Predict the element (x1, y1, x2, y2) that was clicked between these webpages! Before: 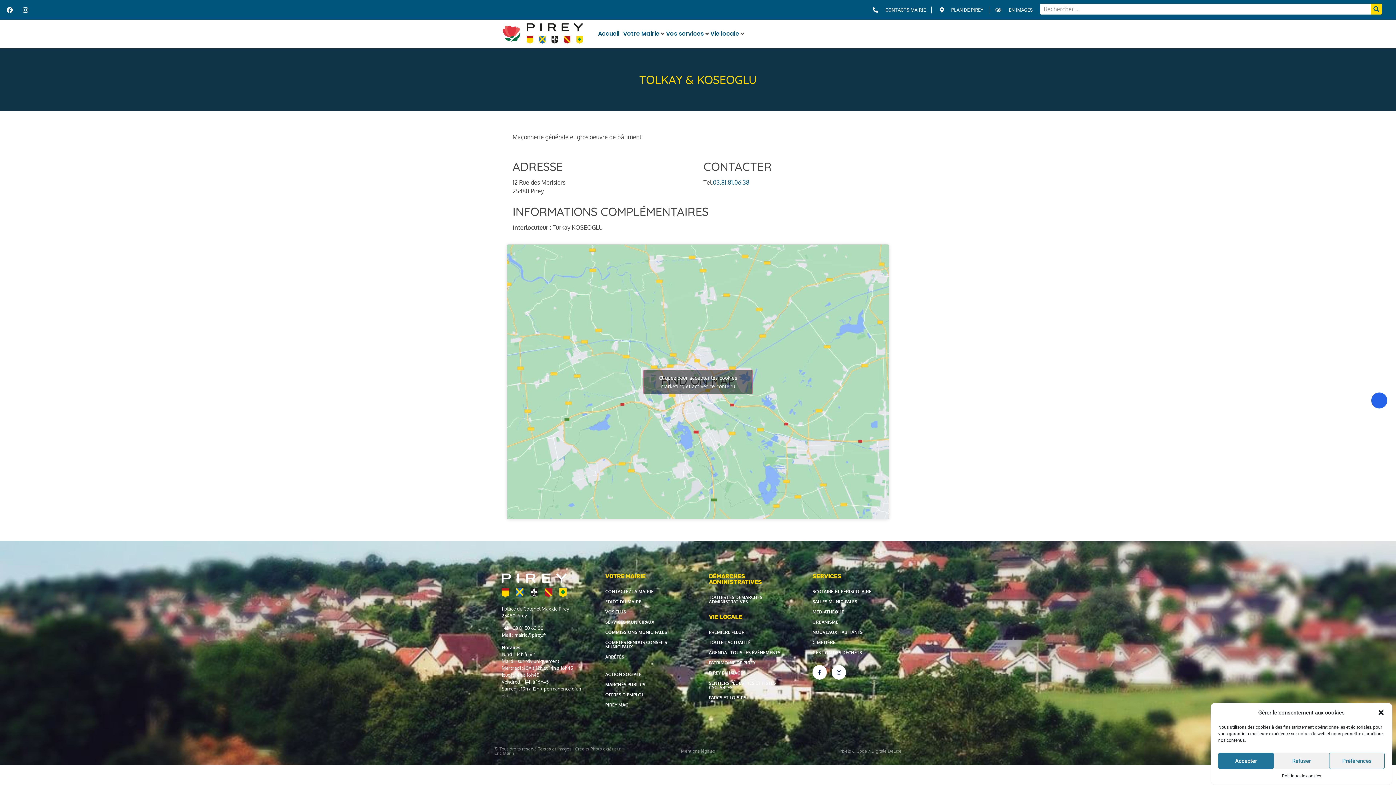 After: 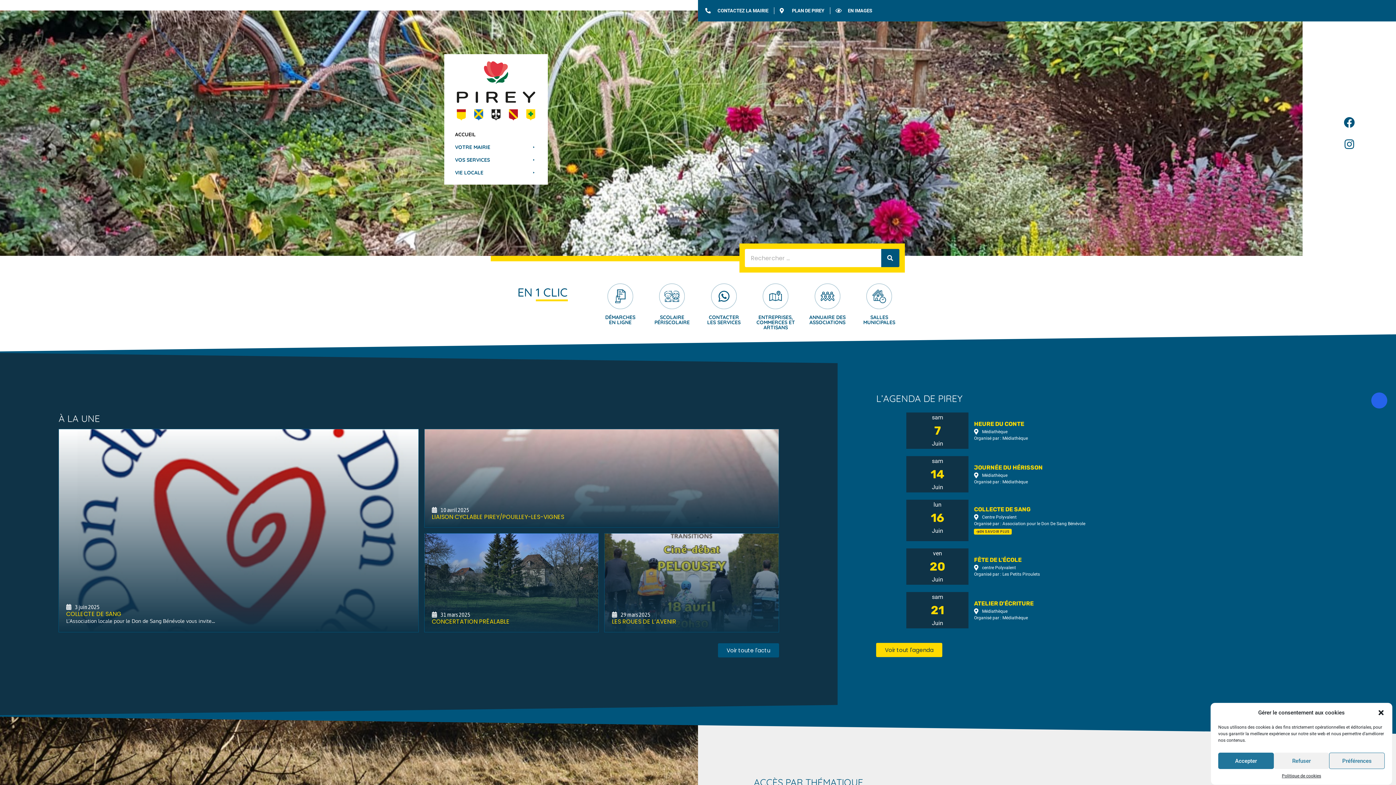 Action: label: Accueil bbox: (598, 29, 619, 38)